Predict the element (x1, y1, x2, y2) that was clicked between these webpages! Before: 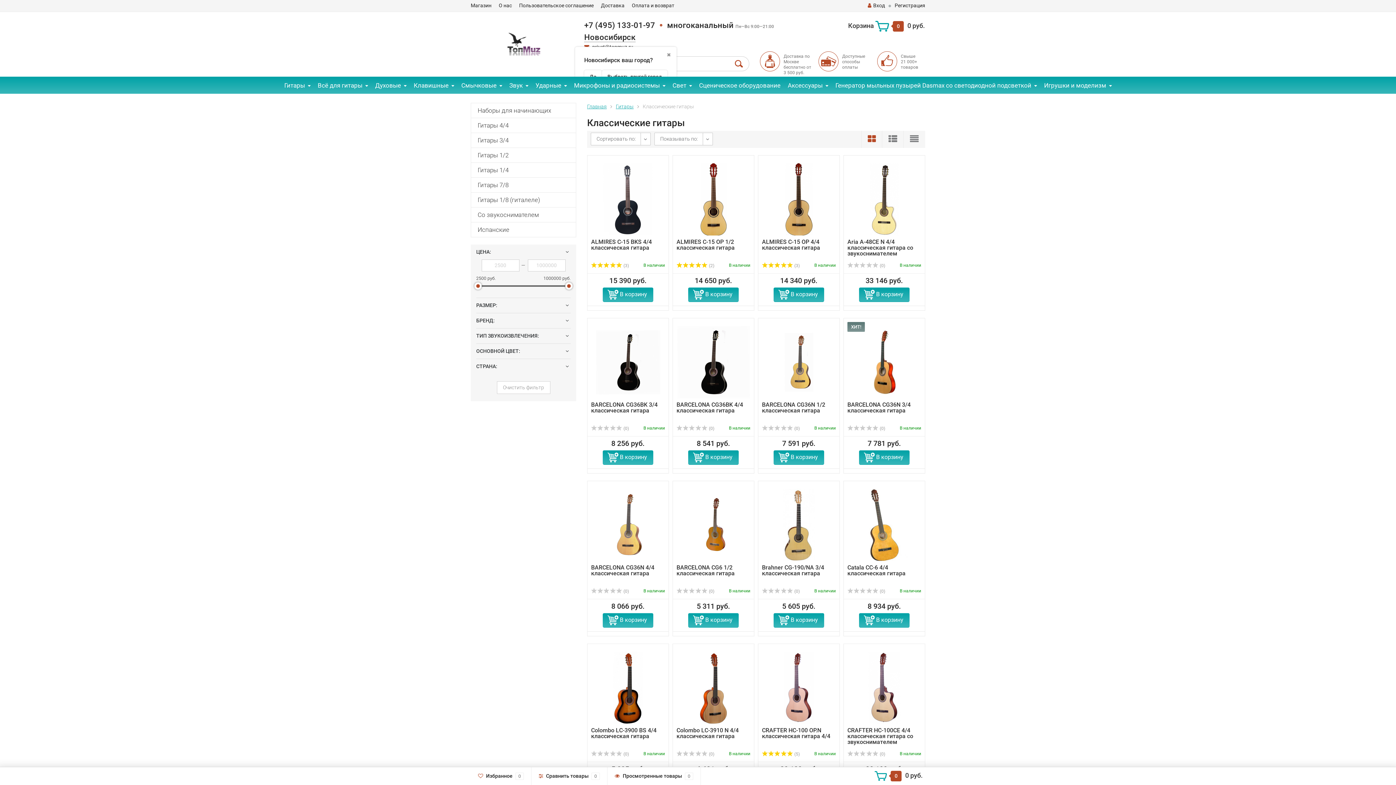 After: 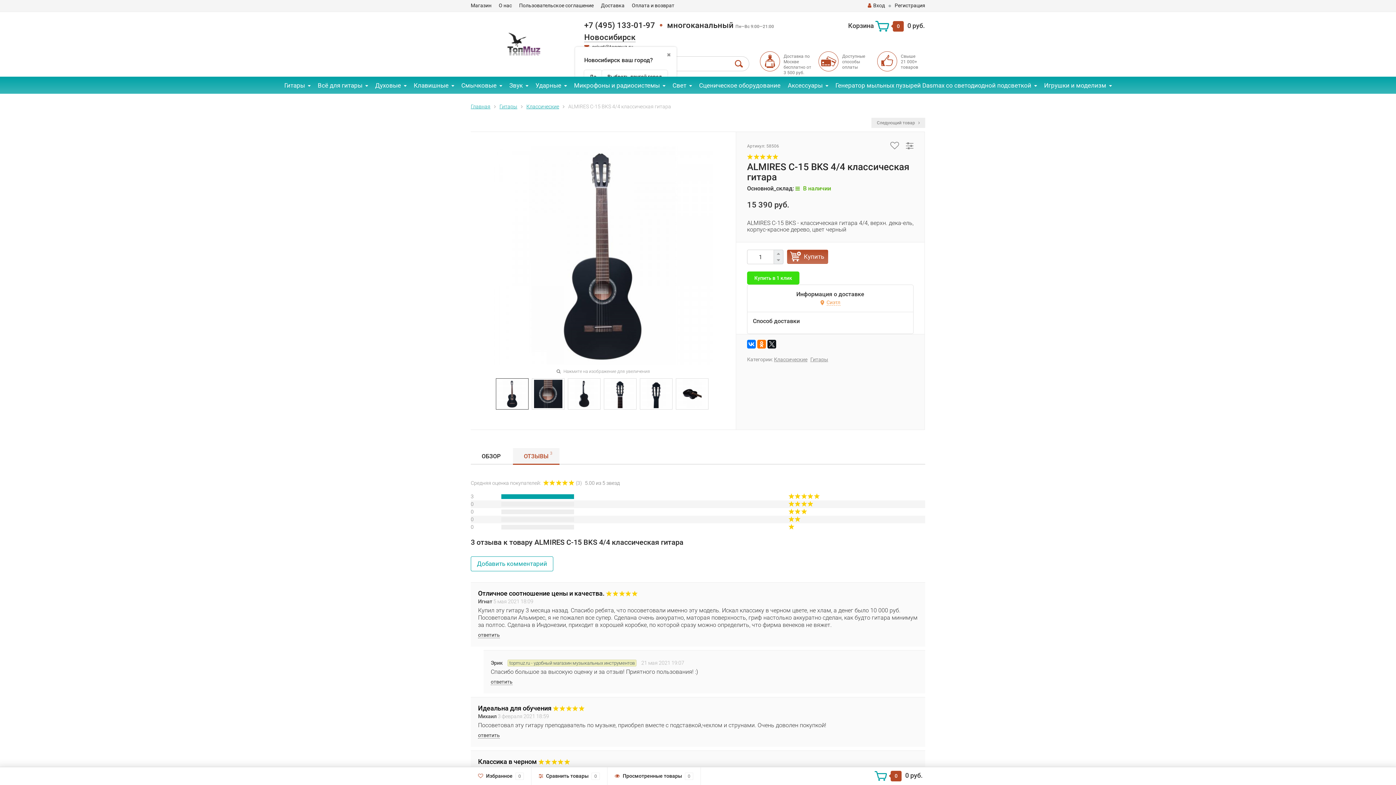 Action: label:  (3) bbox: (591, 263, 629, 268)